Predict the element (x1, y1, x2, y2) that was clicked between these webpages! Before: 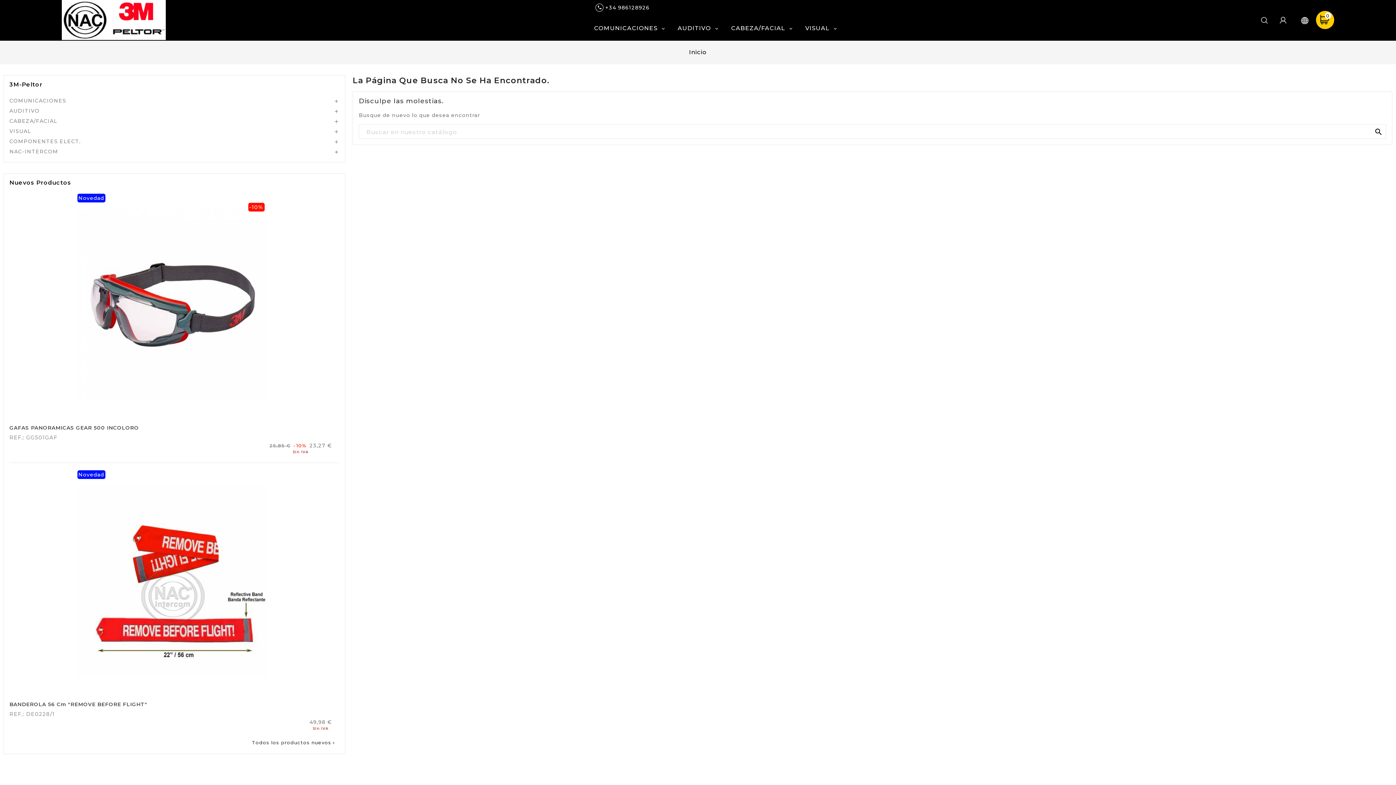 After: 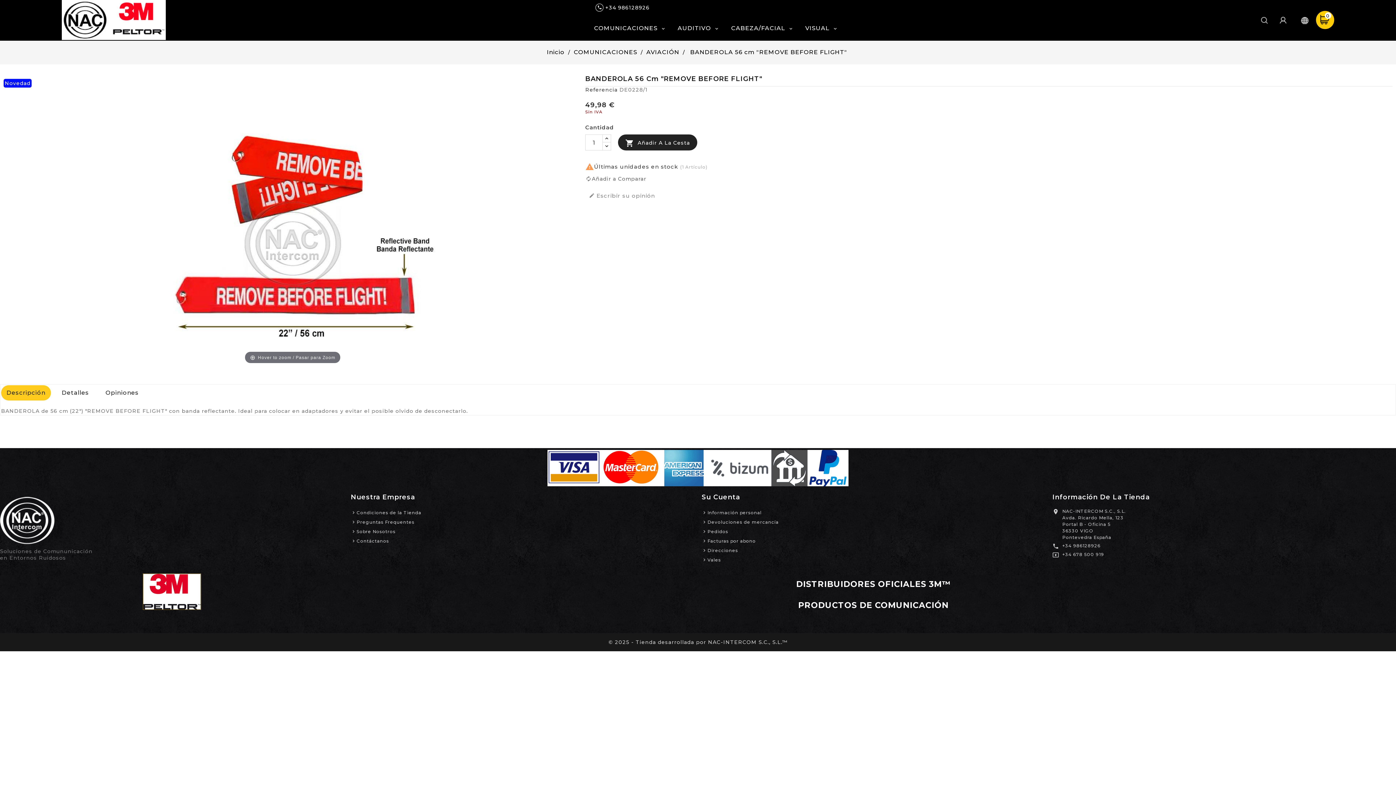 Action: bbox: (9, 701, 147, 708) label: BANDEROLA 56 Cm "REMOVE BEFORE FLIGHT"